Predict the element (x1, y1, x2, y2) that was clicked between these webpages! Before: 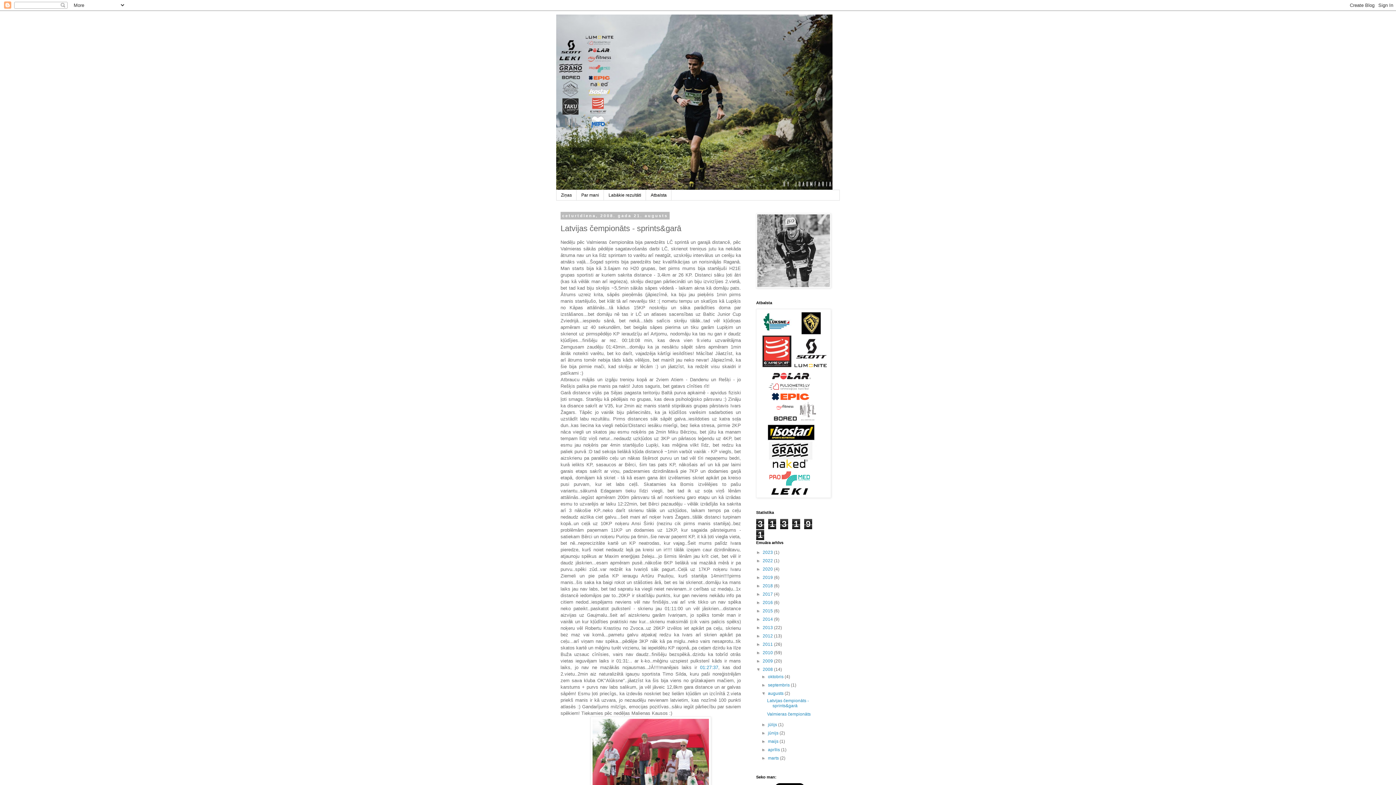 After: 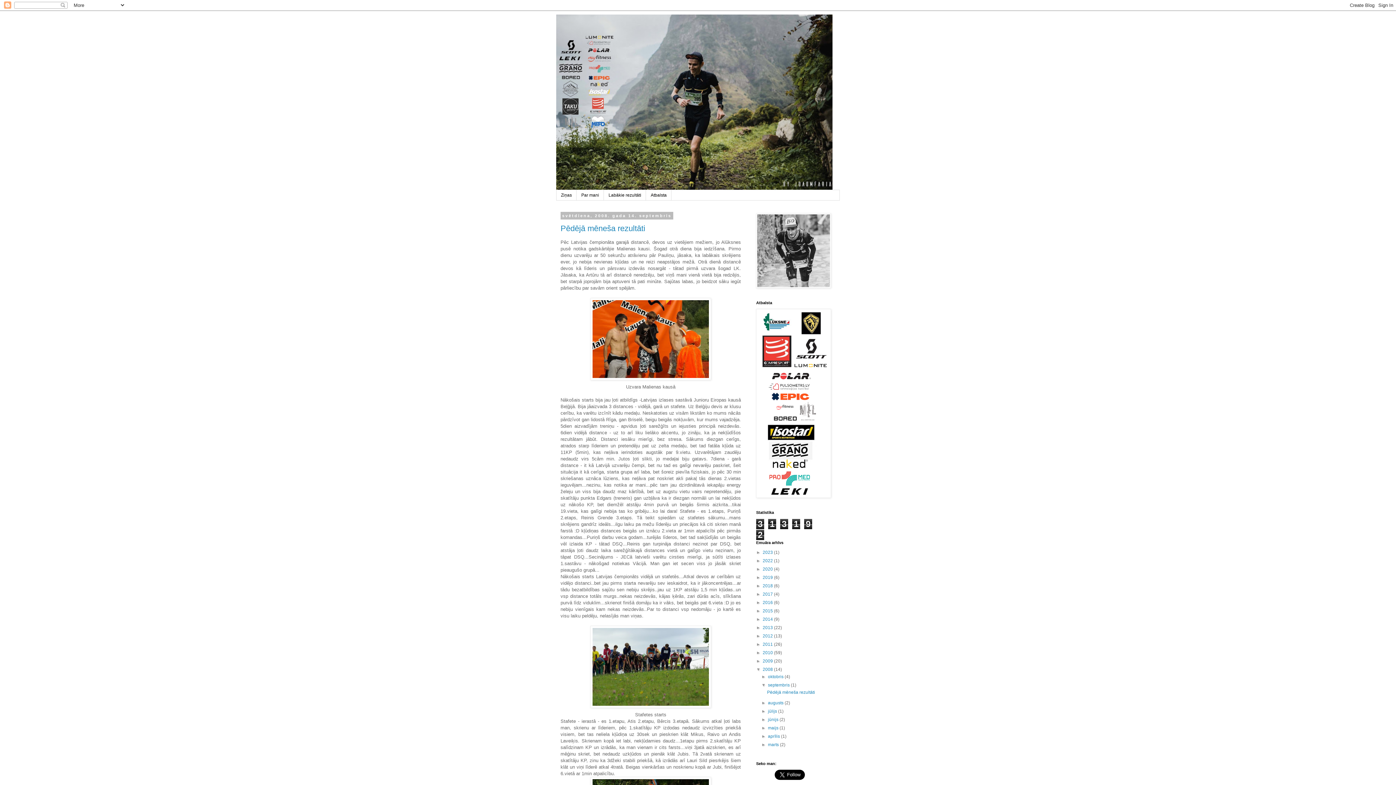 Action: bbox: (768, 683, 791, 688) label: septembris 